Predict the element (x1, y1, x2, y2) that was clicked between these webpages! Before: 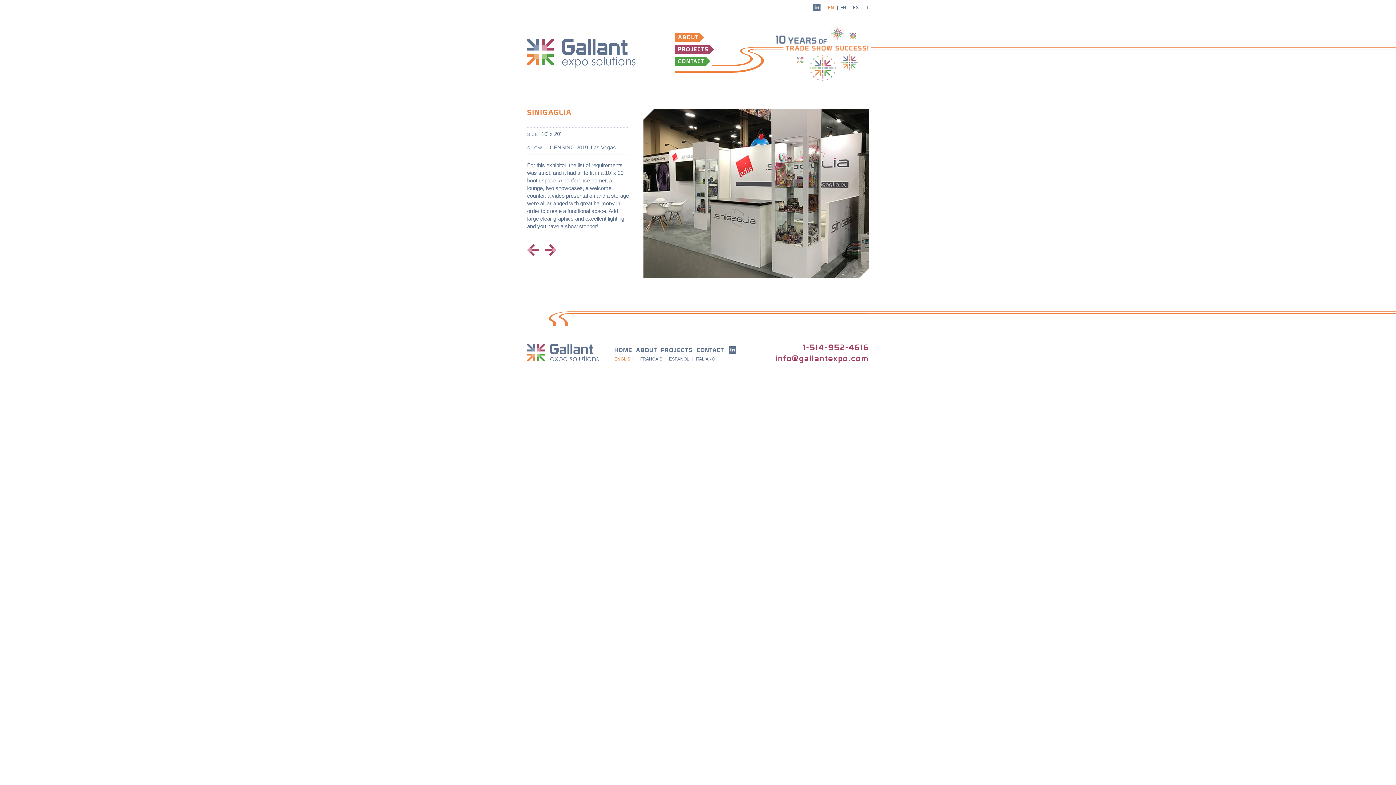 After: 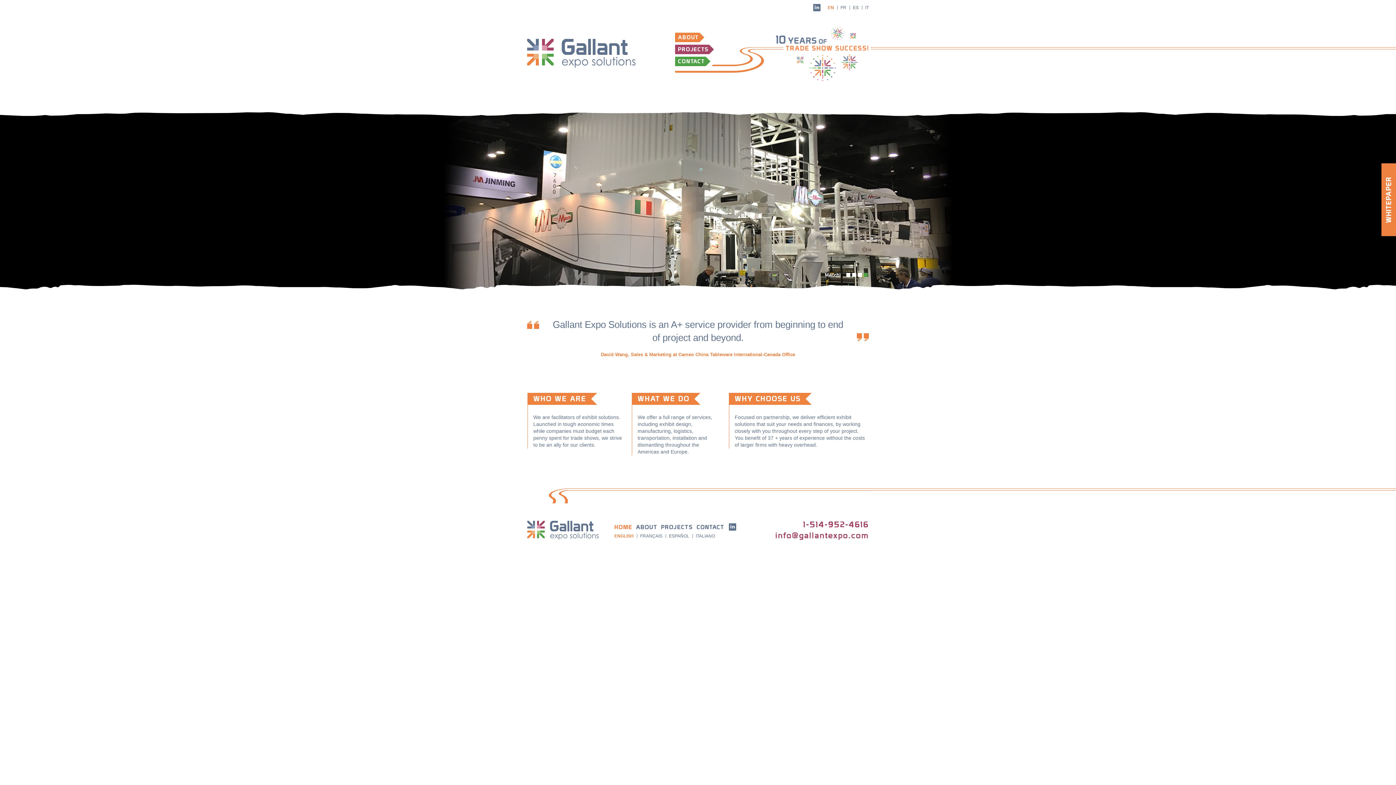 Action: bbox: (527, 38, 635, 68)